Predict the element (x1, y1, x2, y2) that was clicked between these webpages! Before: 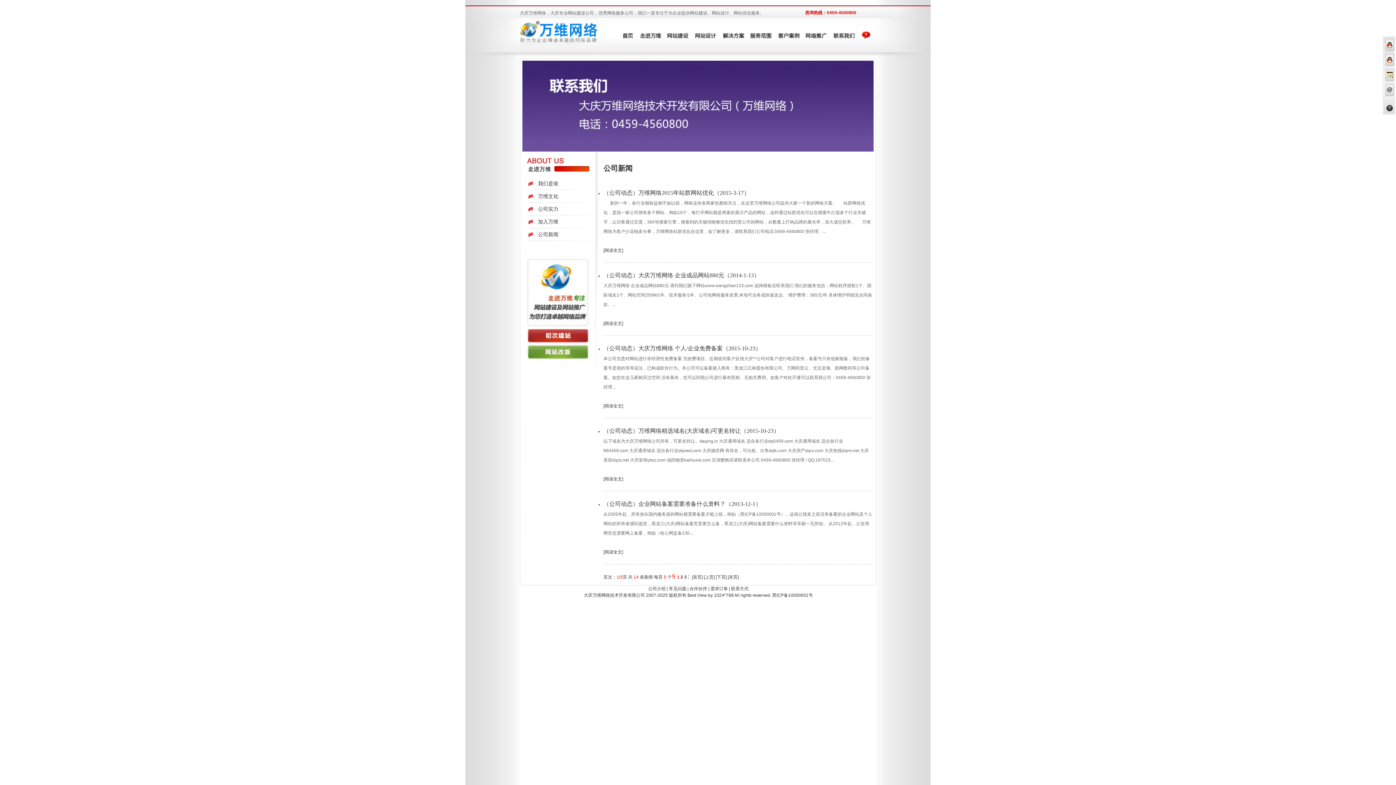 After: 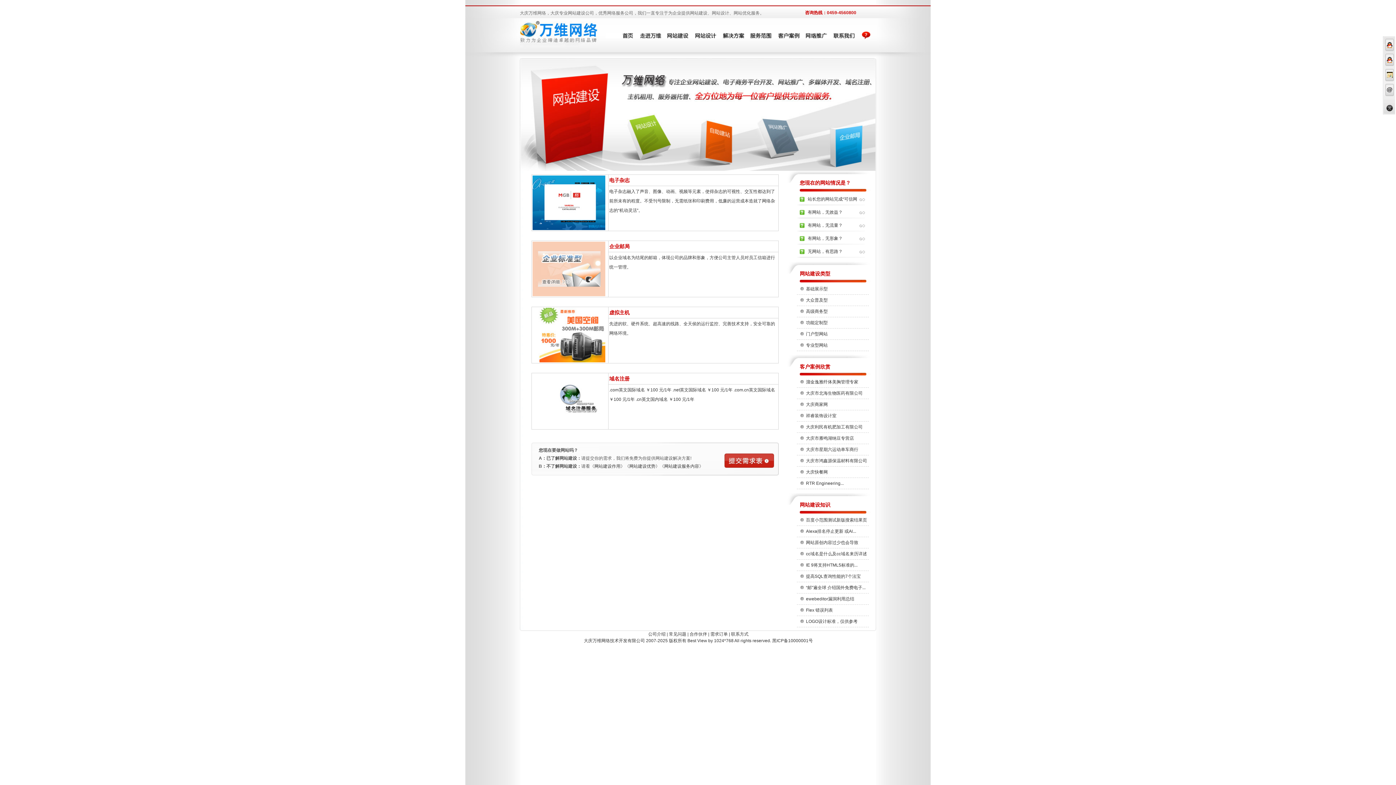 Action: bbox: (750, 33, 771, 38)